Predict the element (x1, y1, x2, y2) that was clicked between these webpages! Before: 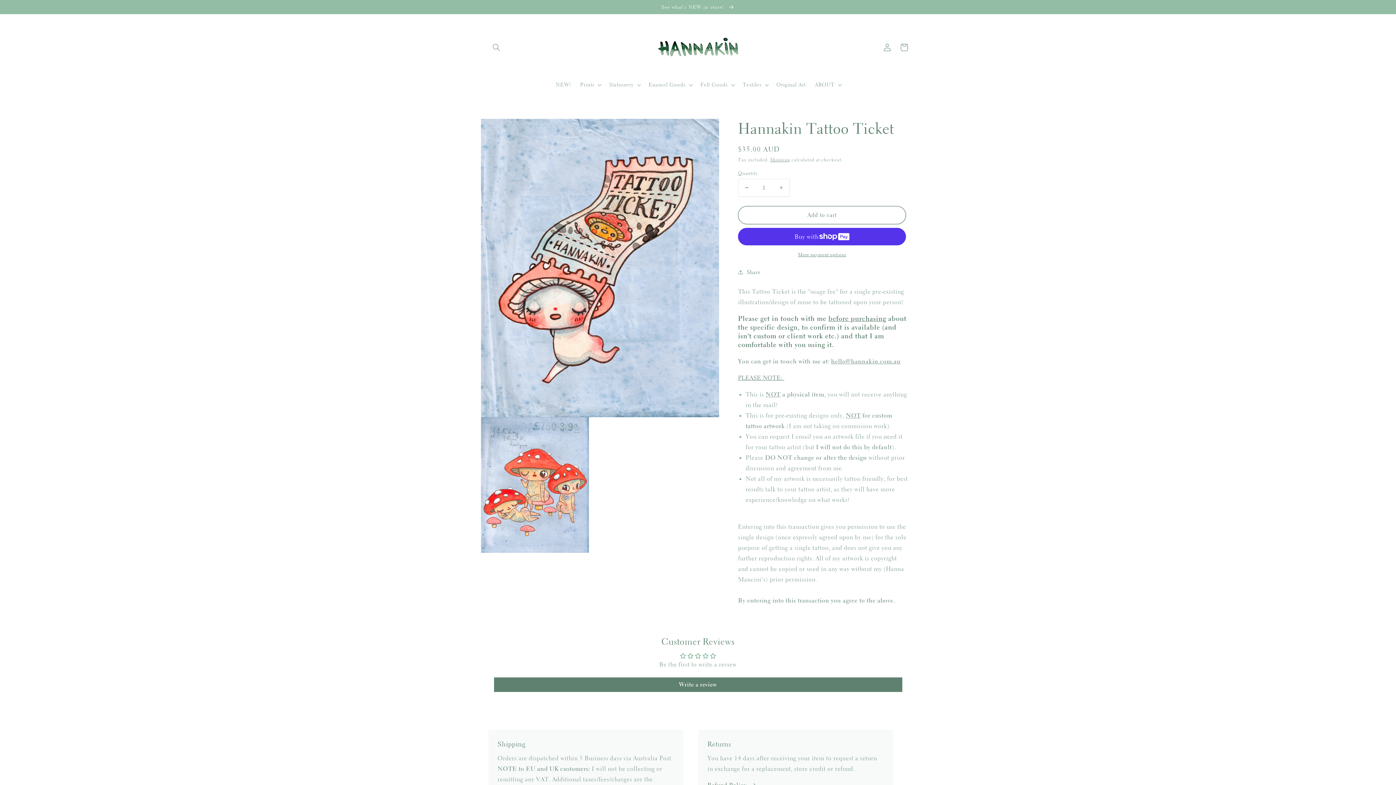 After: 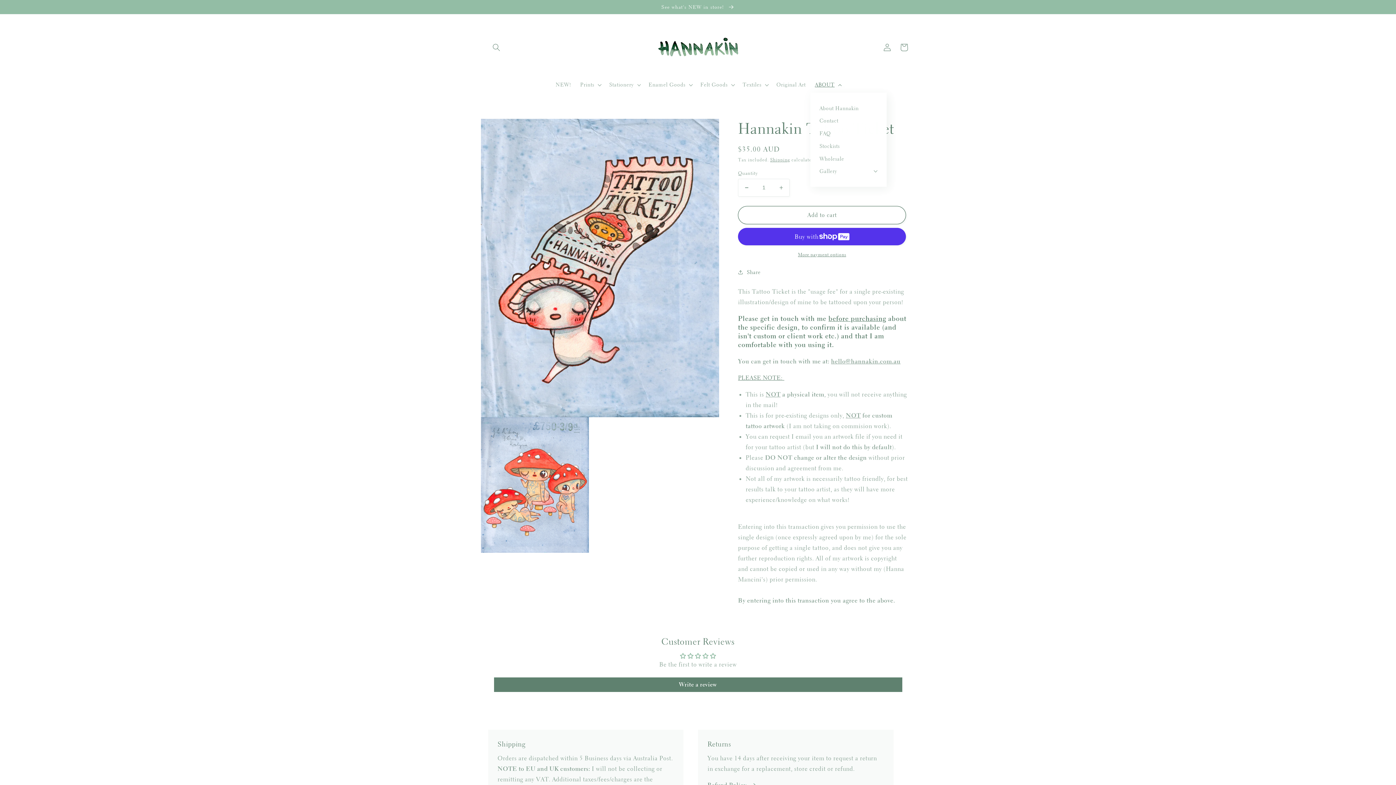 Action: bbox: (810, 77, 845, 92) label: ABOUT